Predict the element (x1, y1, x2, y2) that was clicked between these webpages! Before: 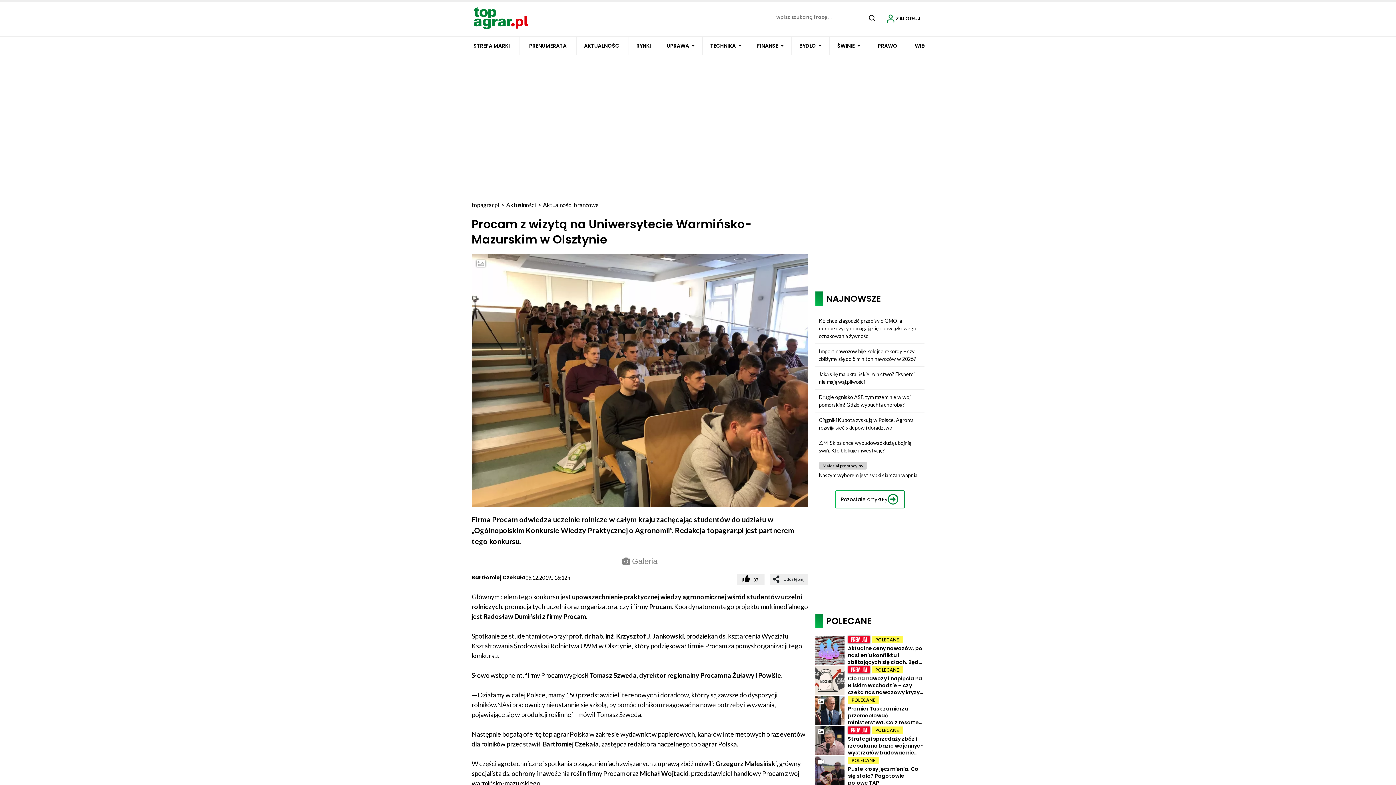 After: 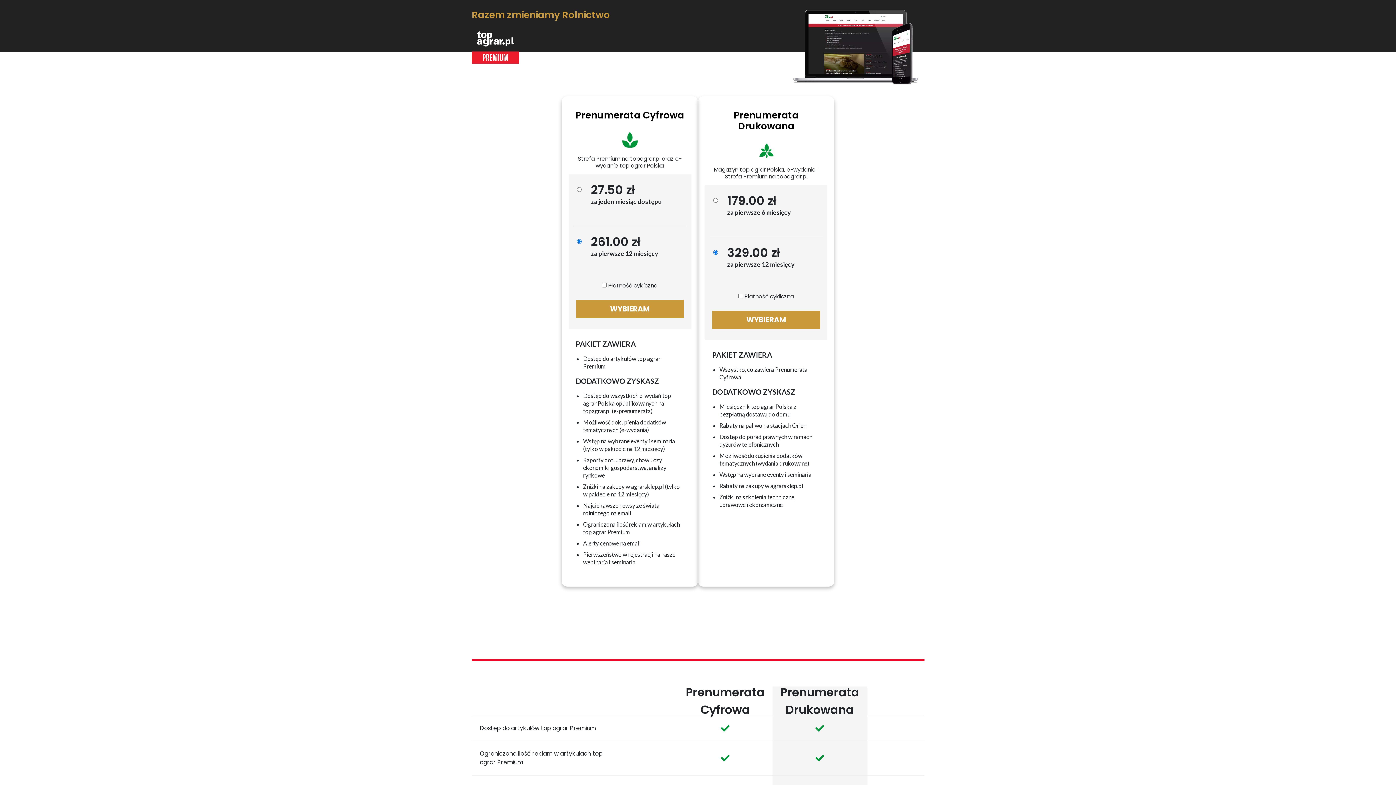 Action: bbox: (527, 36, 568, 54) label: PRENUMERATA